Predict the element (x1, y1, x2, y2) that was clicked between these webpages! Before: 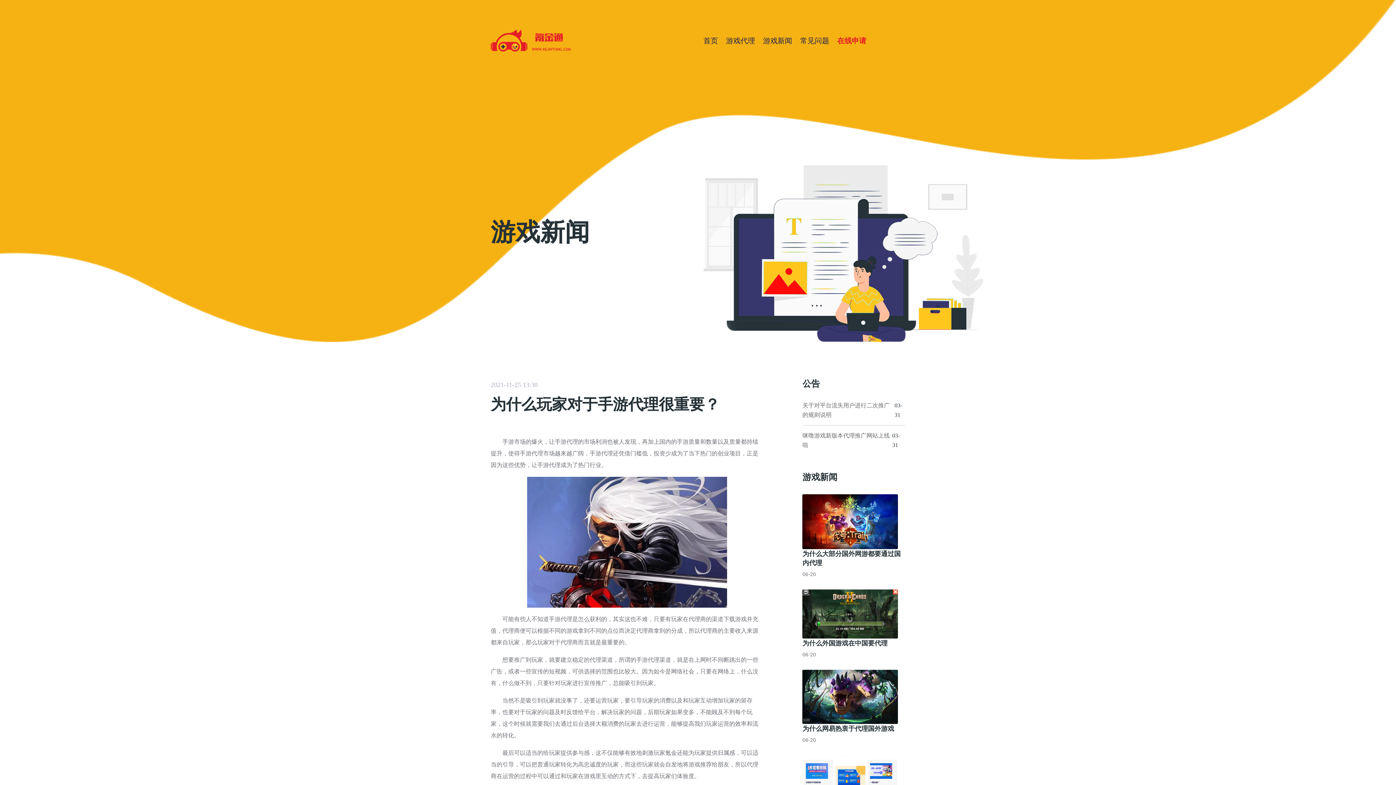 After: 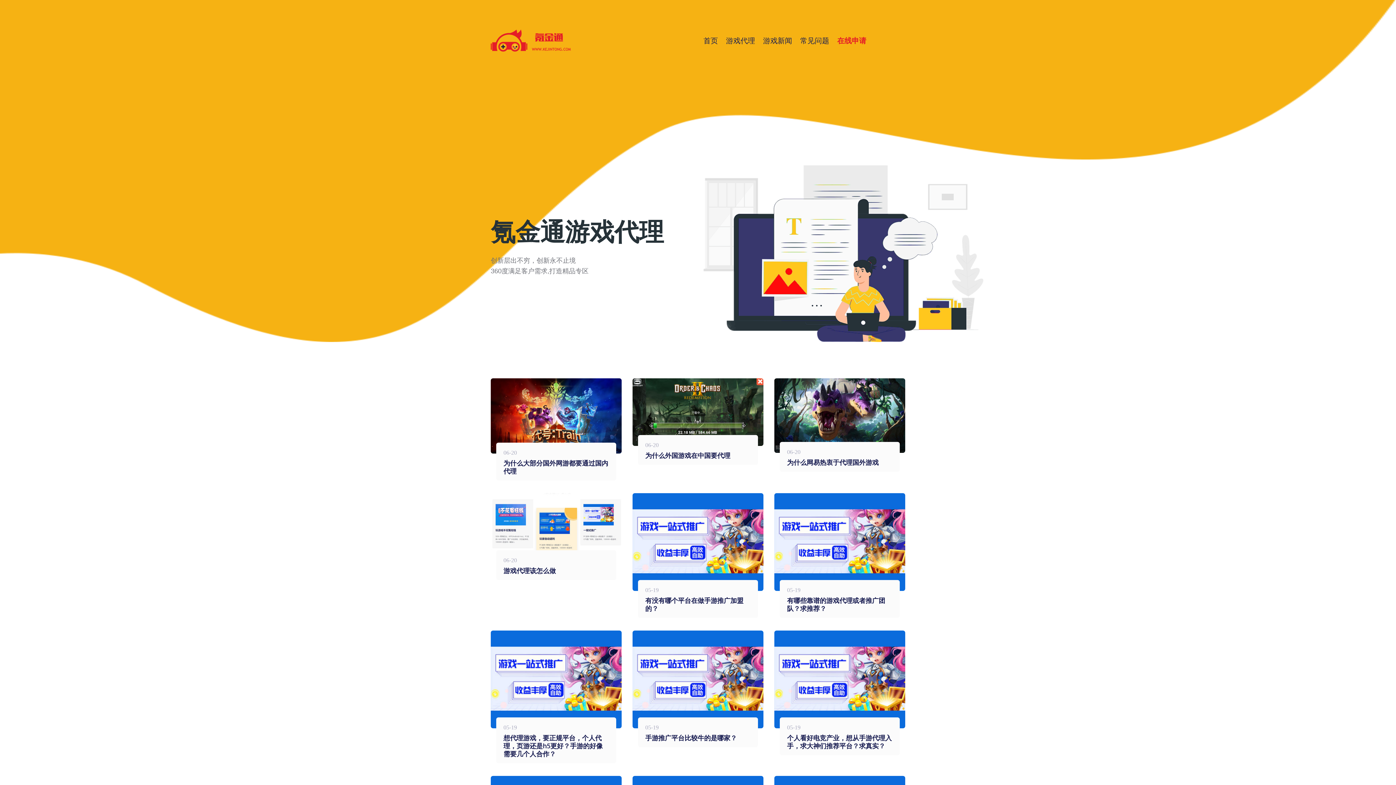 Action: label: 游戏新闻 bbox: (763, 36, 792, 44)